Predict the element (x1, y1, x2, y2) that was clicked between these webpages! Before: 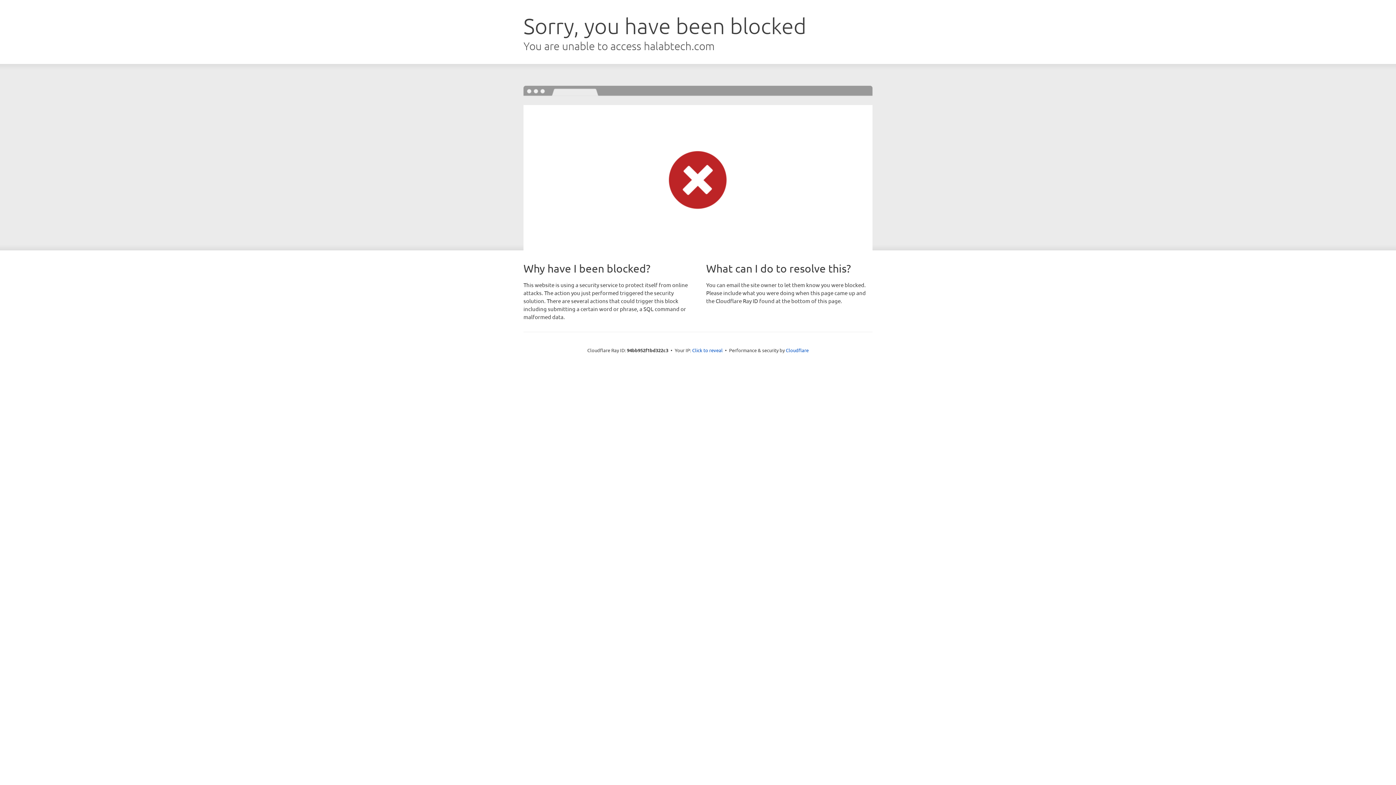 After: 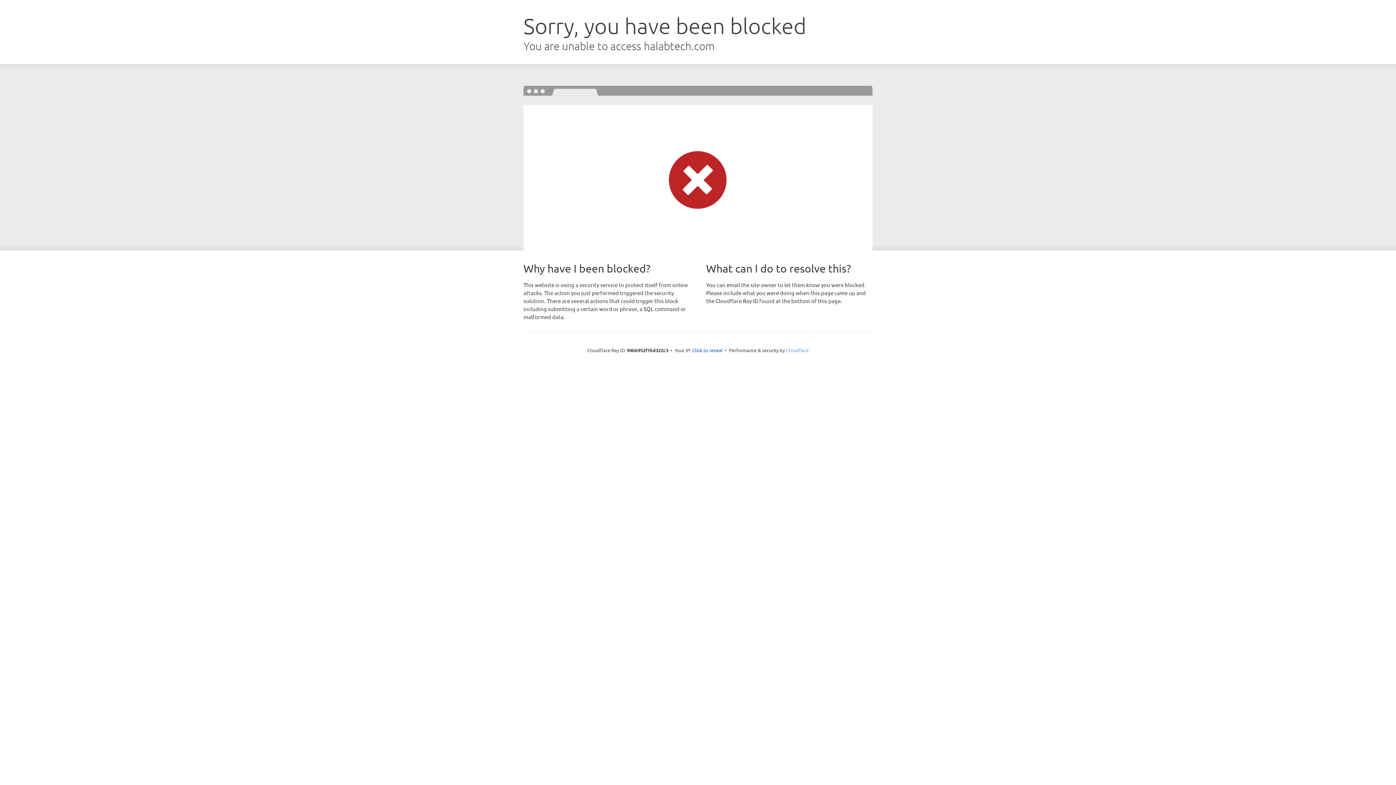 Action: label: Cloudflare bbox: (786, 347, 808, 353)